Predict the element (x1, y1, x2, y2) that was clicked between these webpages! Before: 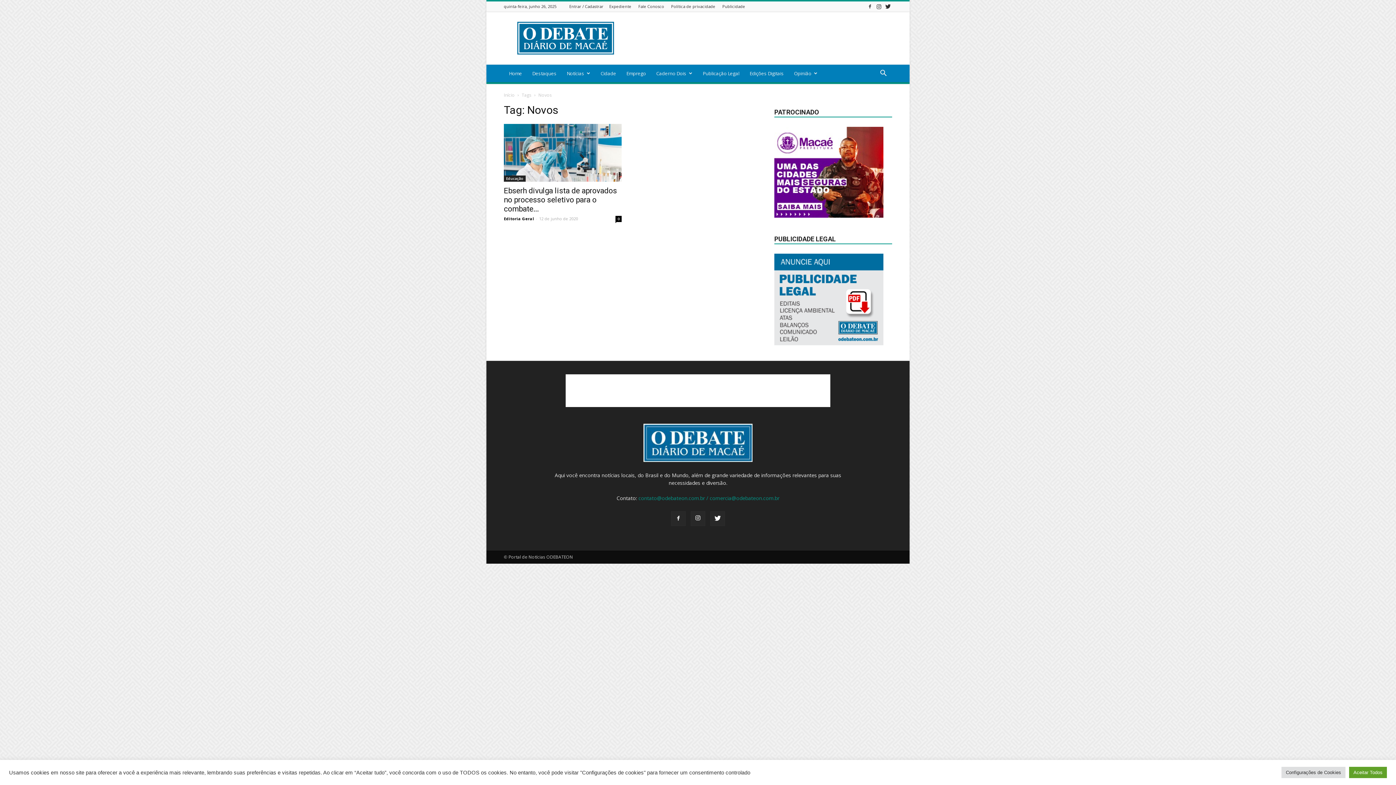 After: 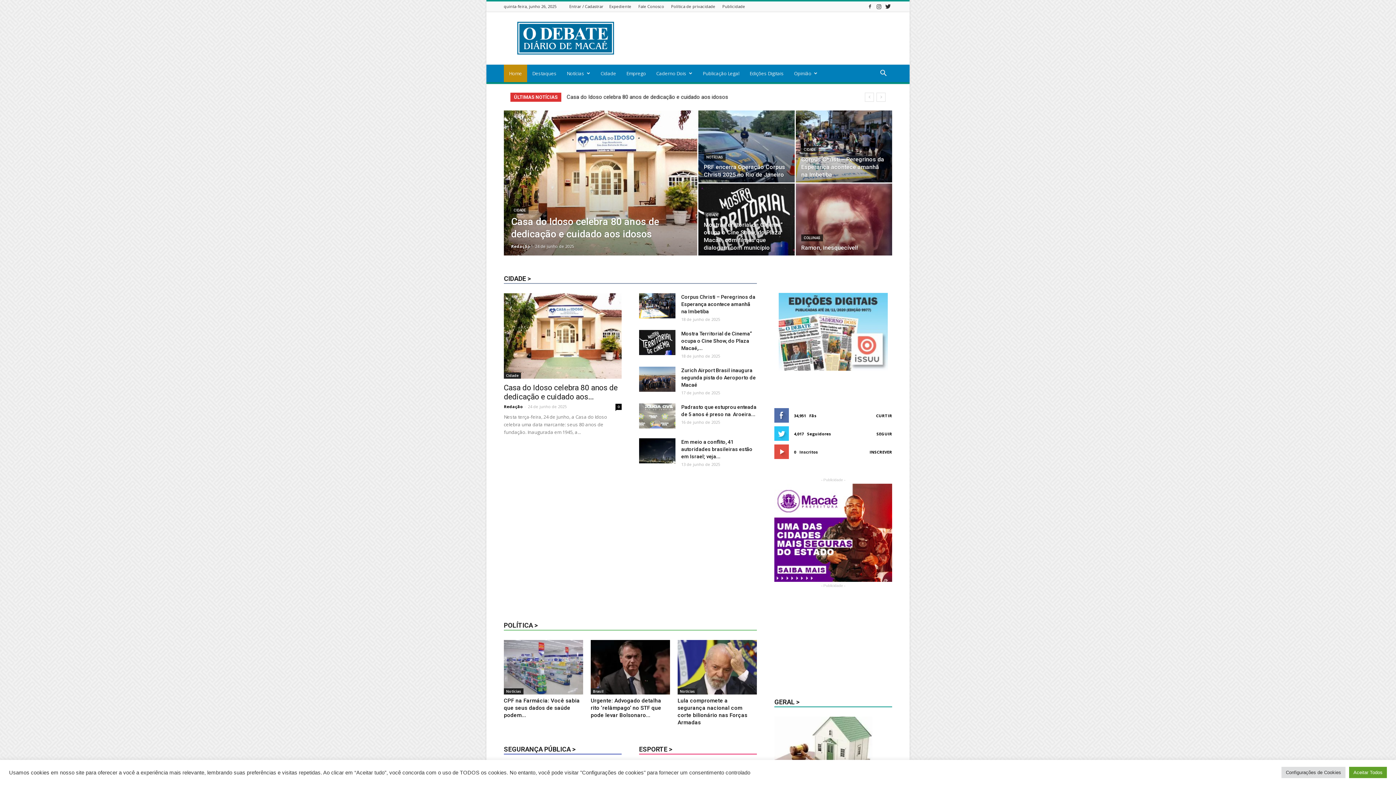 Action: bbox: (643, 457, 752, 463)